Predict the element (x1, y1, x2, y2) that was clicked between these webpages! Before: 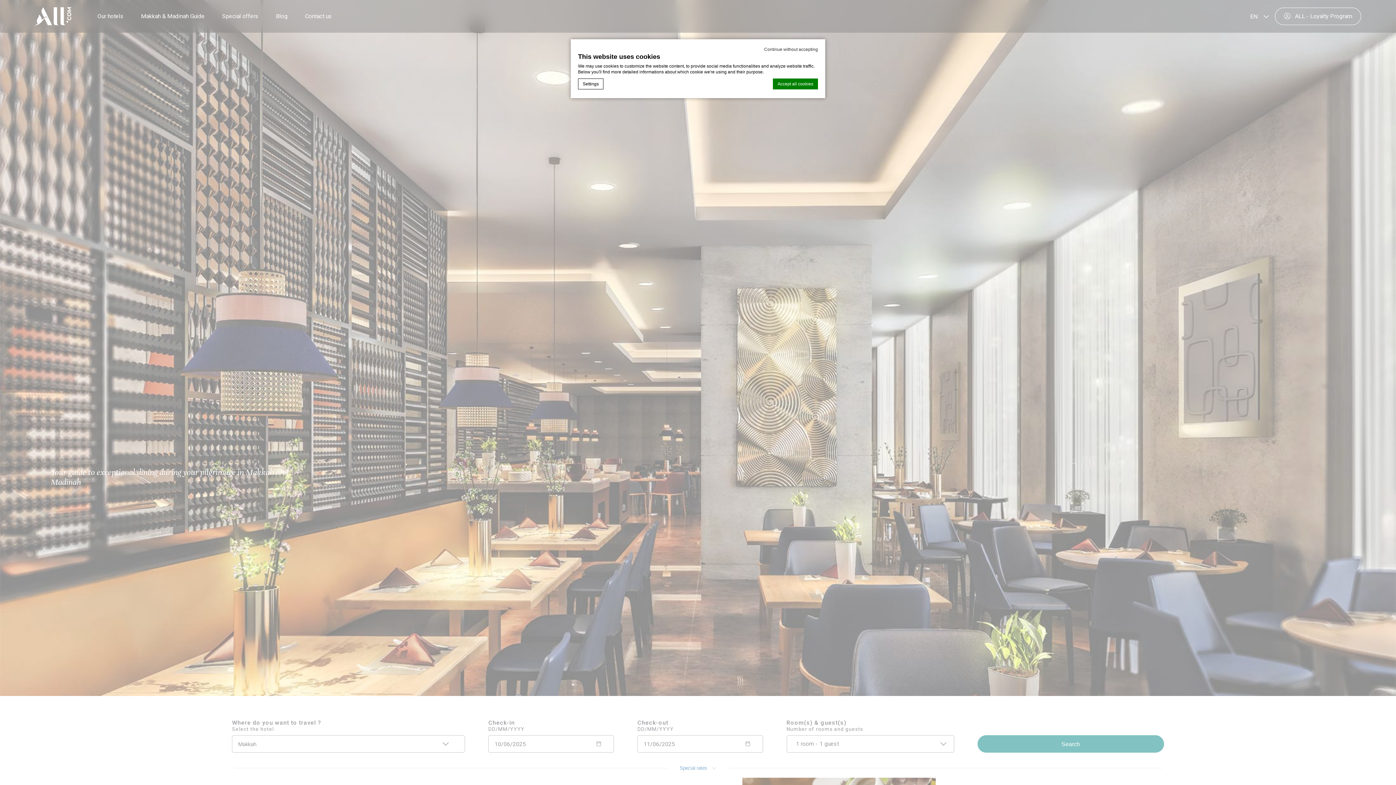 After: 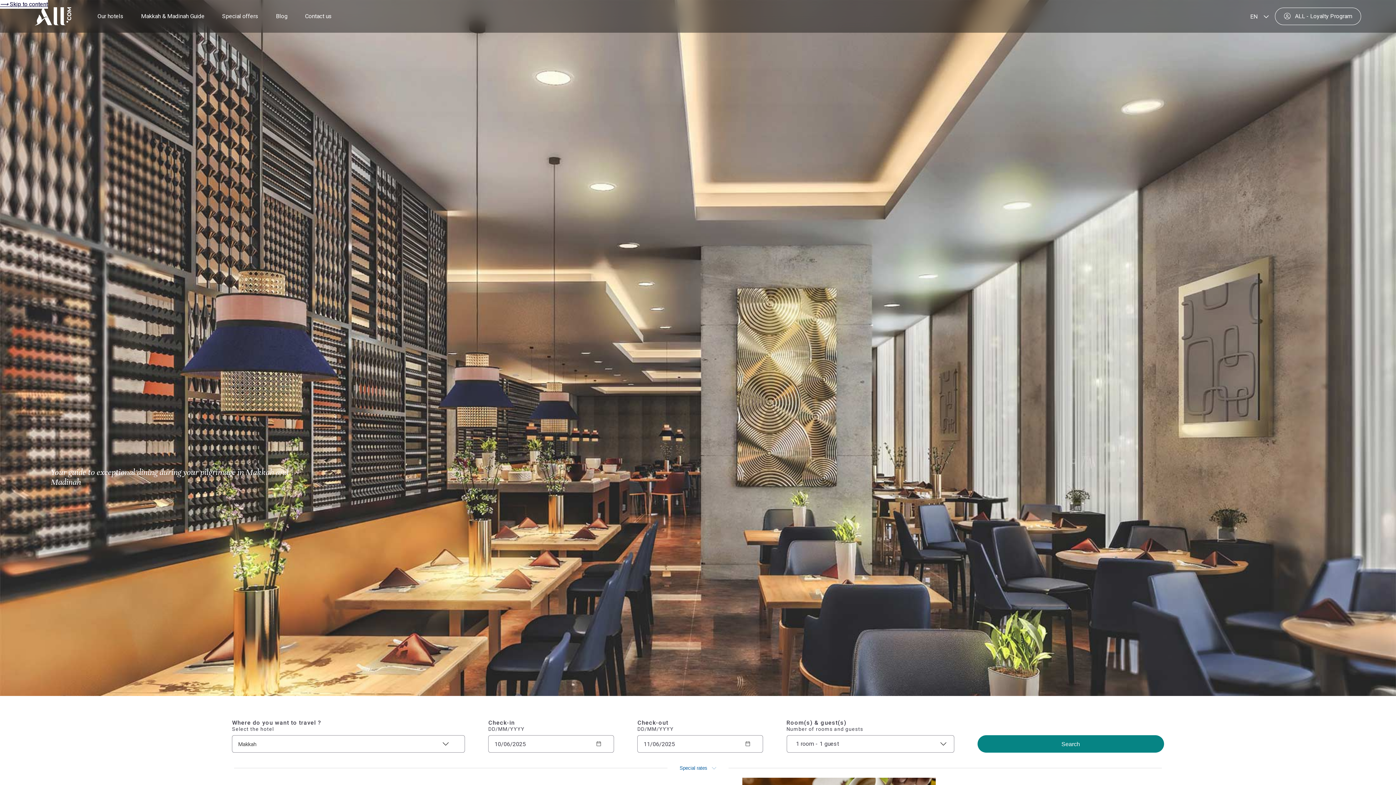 Action: bbox: (773, 78, 818, 89) label: Accept all cookies